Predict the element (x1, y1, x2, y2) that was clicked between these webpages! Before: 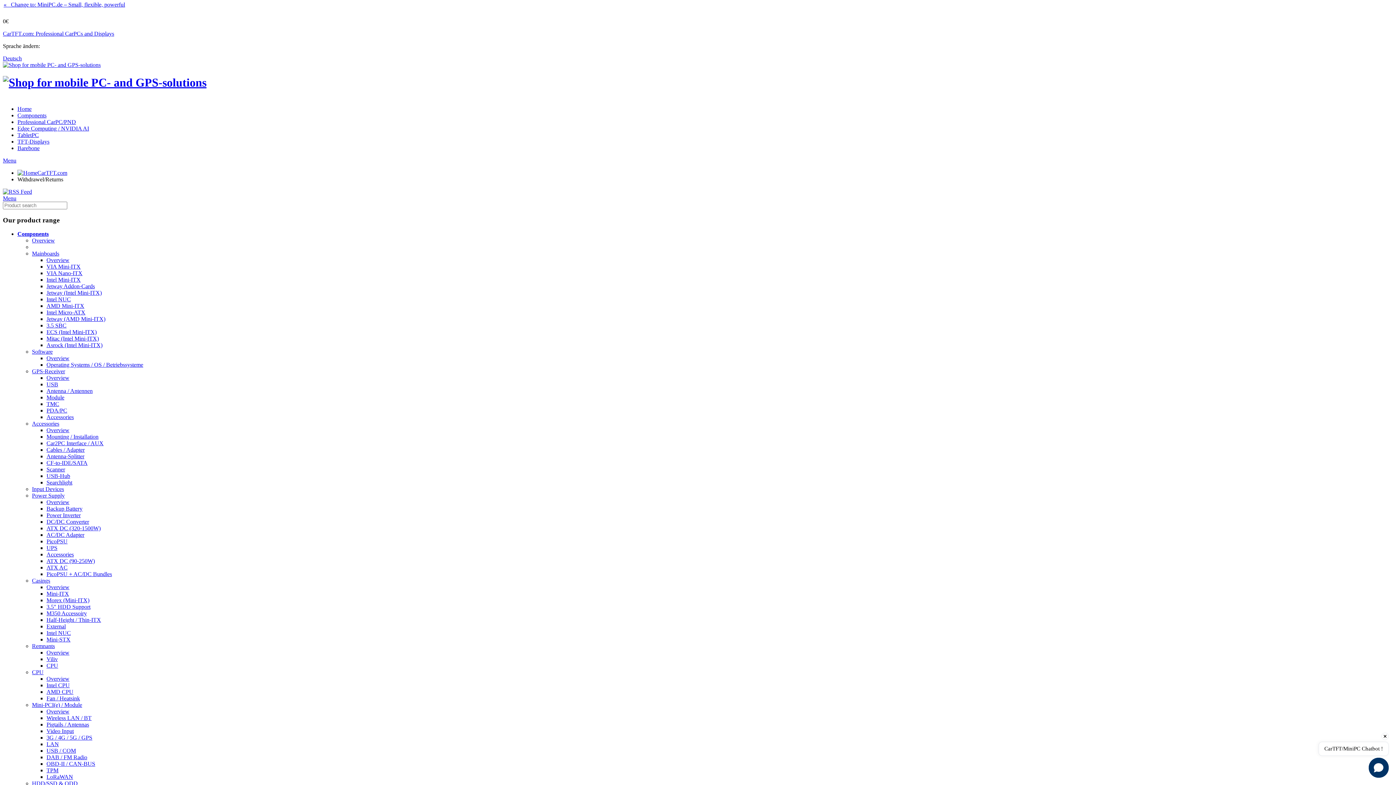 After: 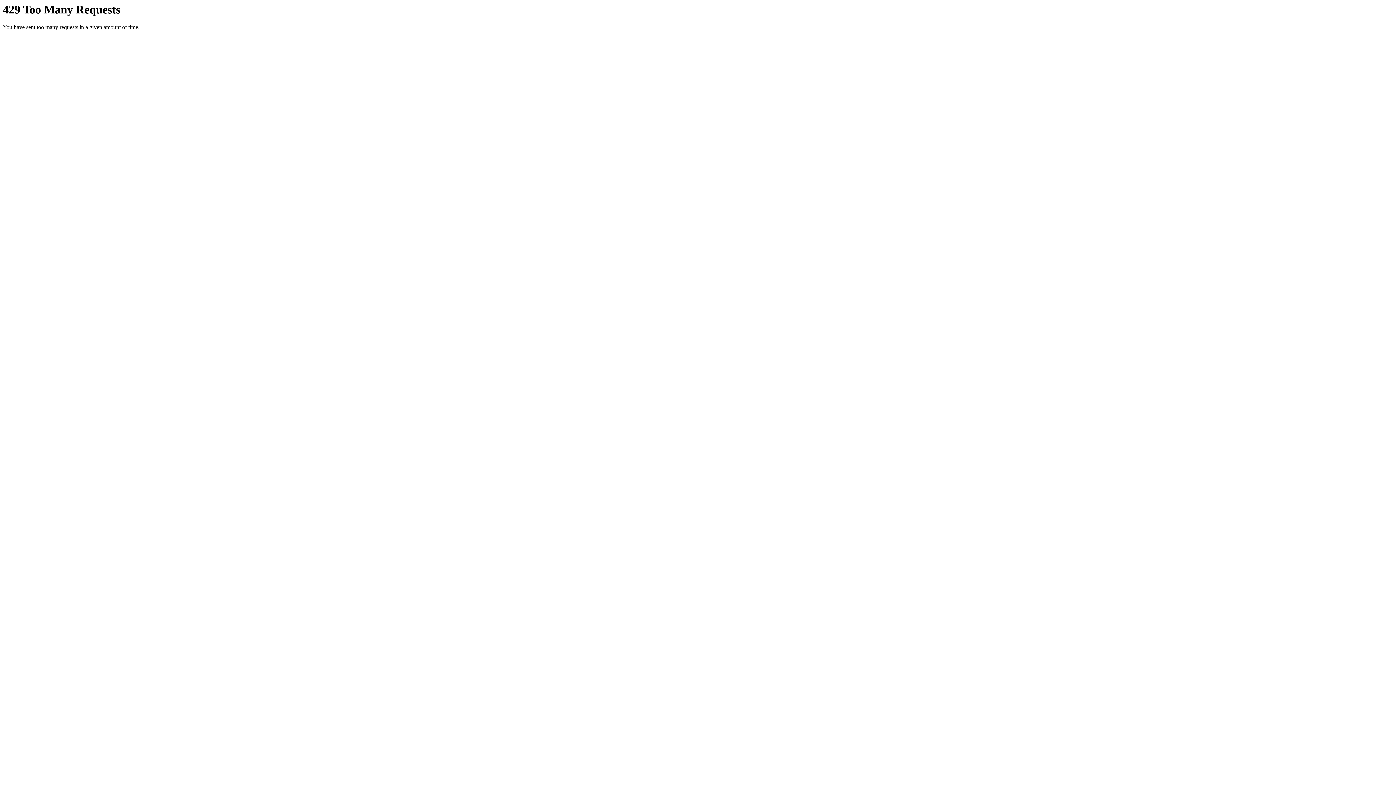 Action: label: Overview bbox: (46, 649, 69, 656)